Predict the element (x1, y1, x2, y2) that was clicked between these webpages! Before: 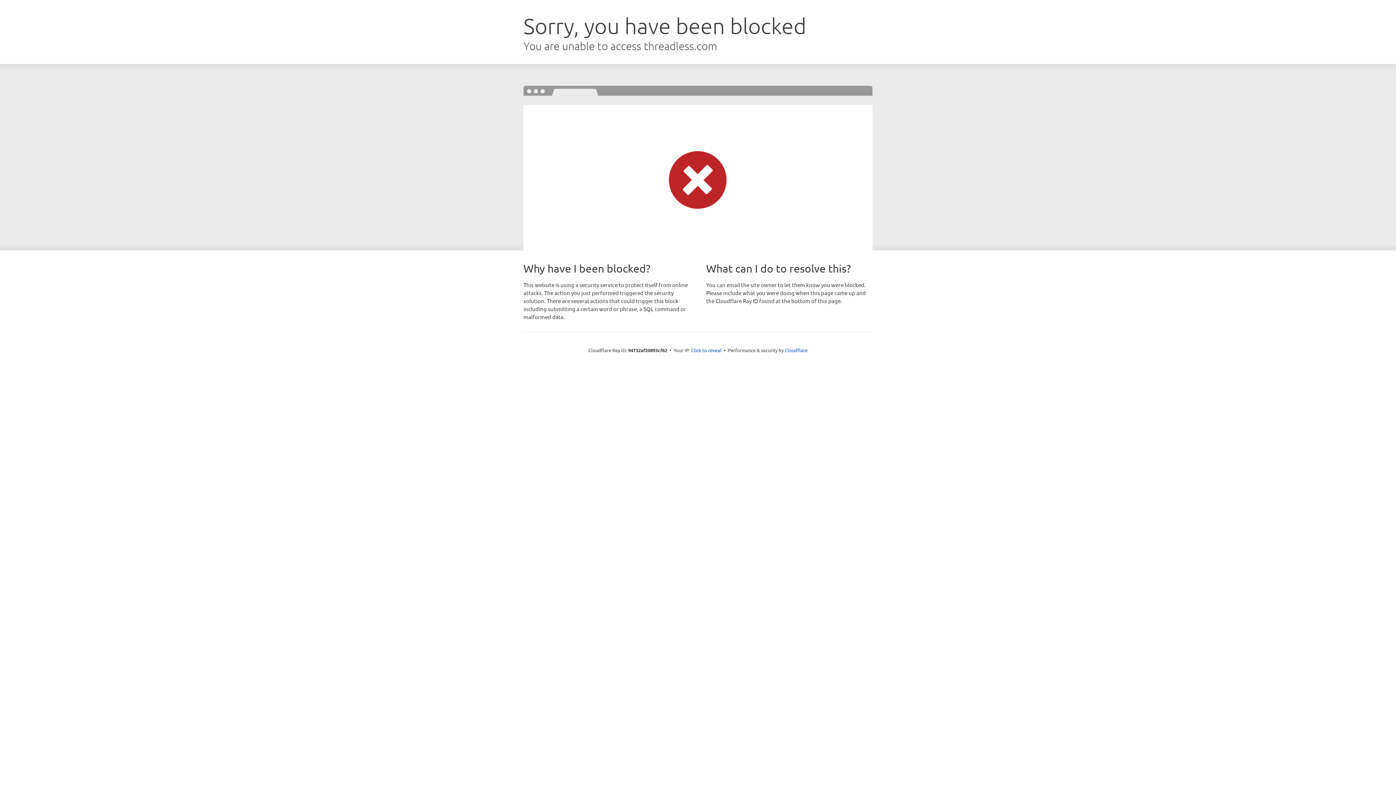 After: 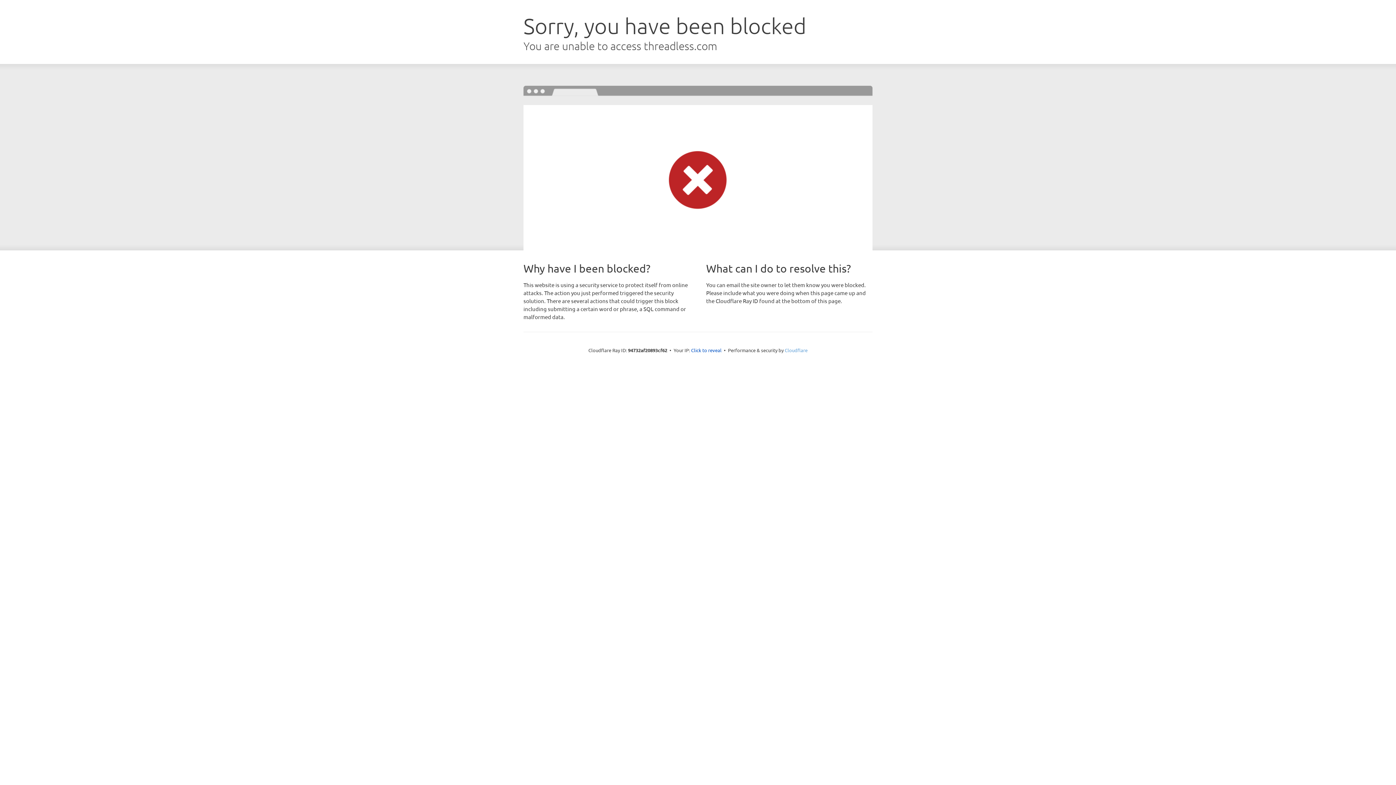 Action: label: Cloudflare bbox: (784, 347, 807, 353)